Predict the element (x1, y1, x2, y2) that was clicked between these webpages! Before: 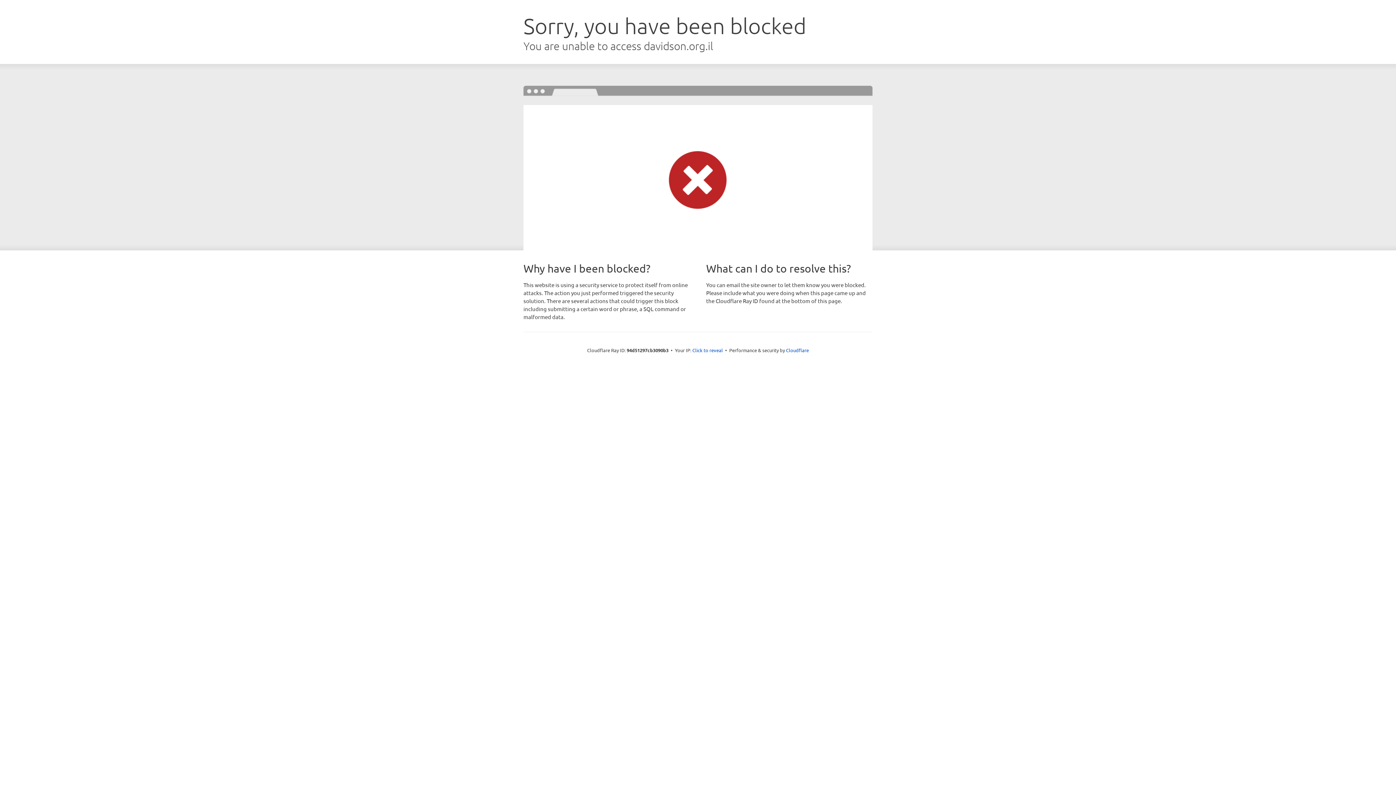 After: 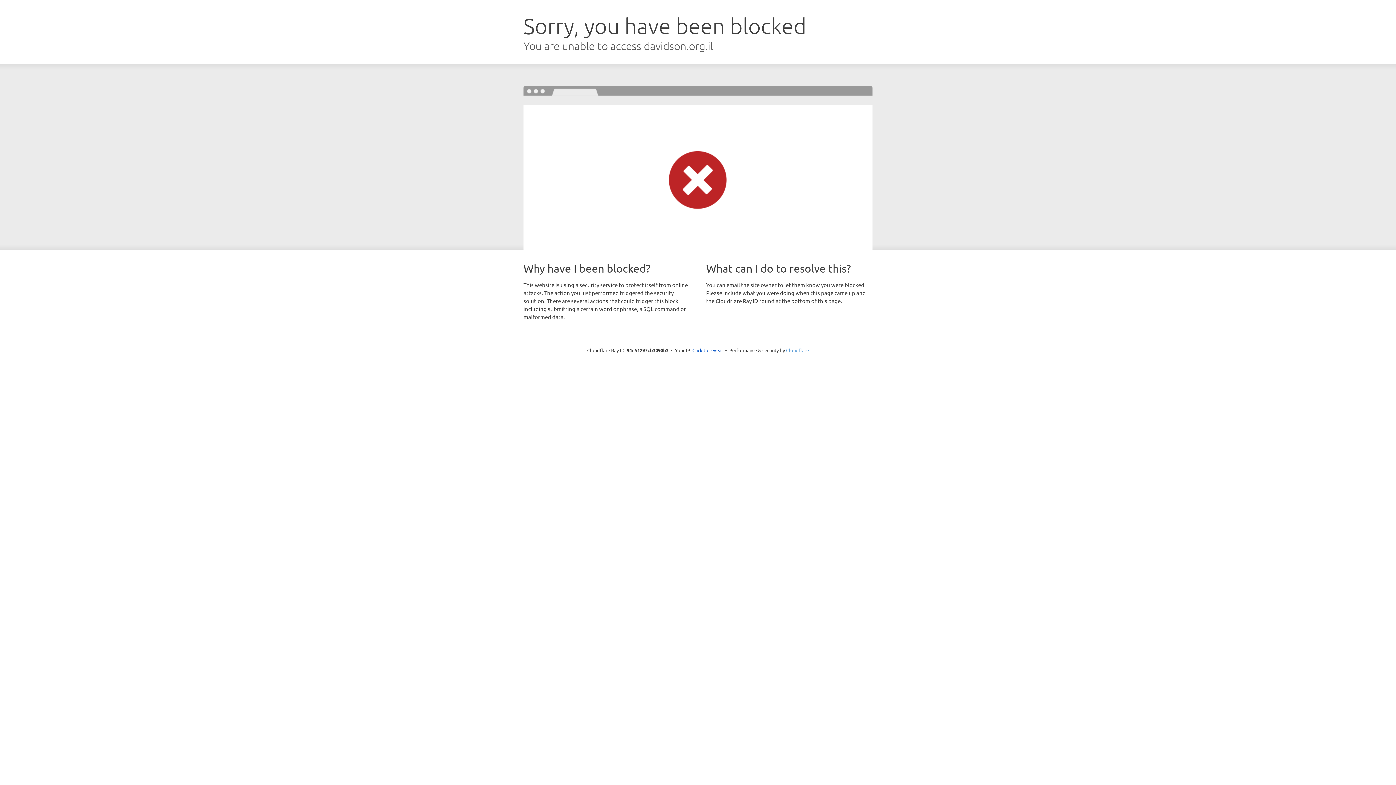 Action: bbox: (786, 347, 809, 353) label: Cloudflare